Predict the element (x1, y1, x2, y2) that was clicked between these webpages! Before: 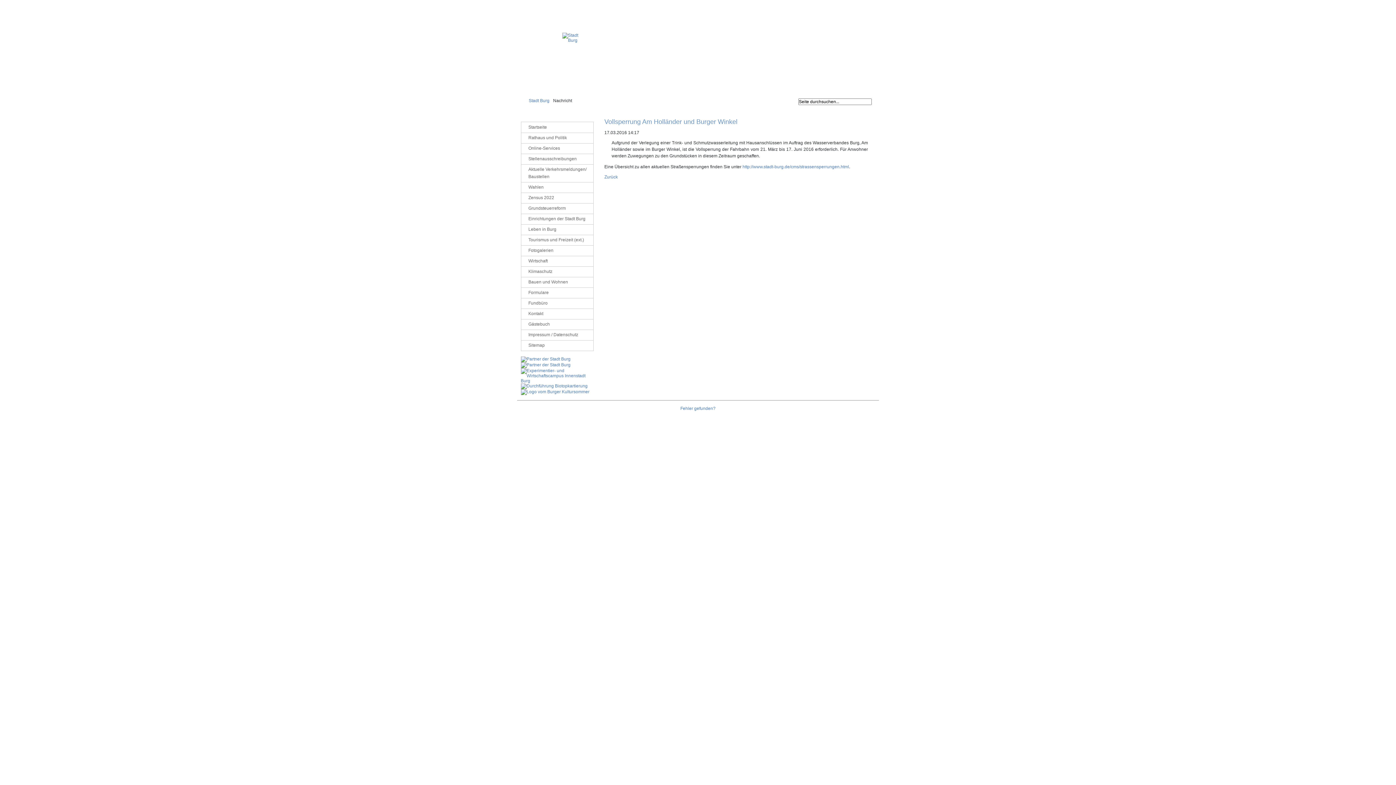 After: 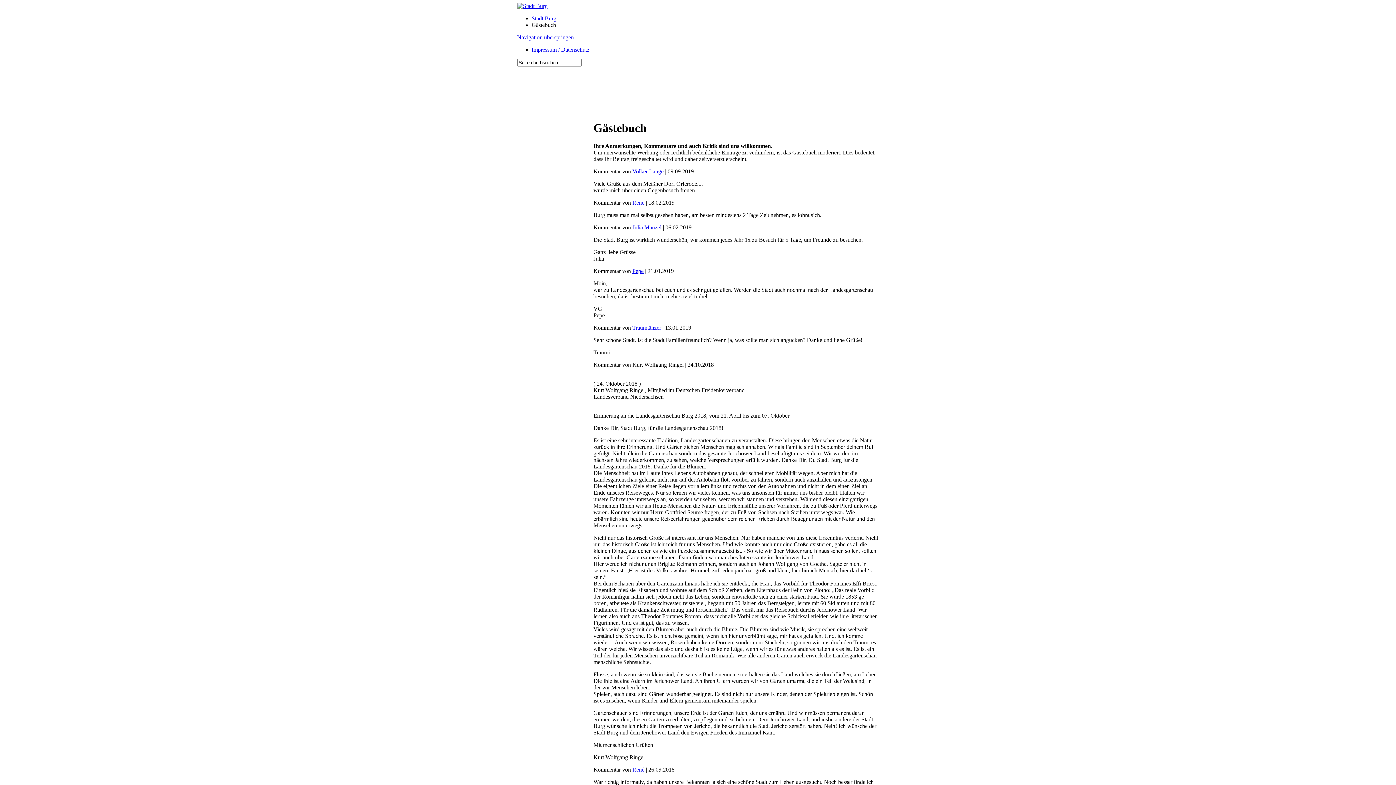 Action: label: Gästebuch bbox: (521, 319, 593, 330)